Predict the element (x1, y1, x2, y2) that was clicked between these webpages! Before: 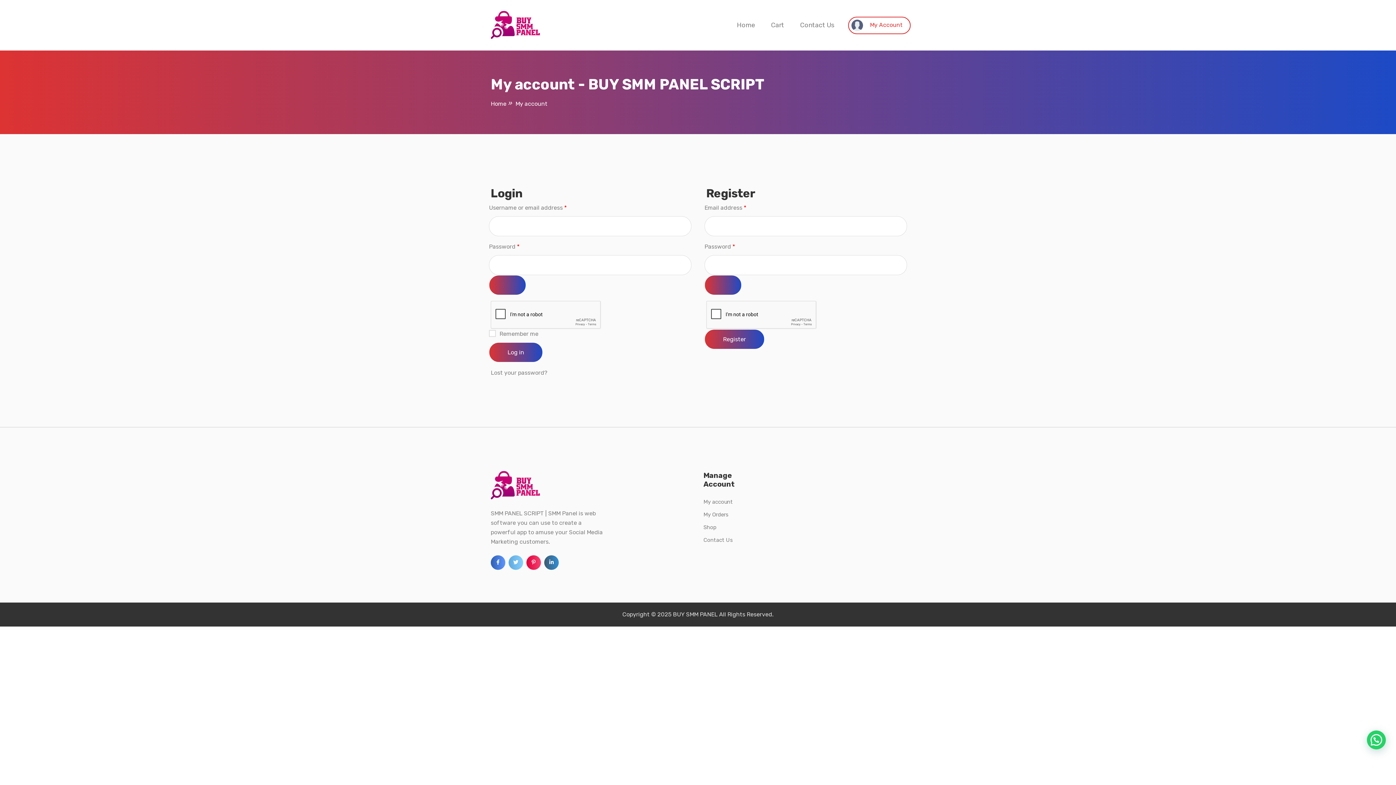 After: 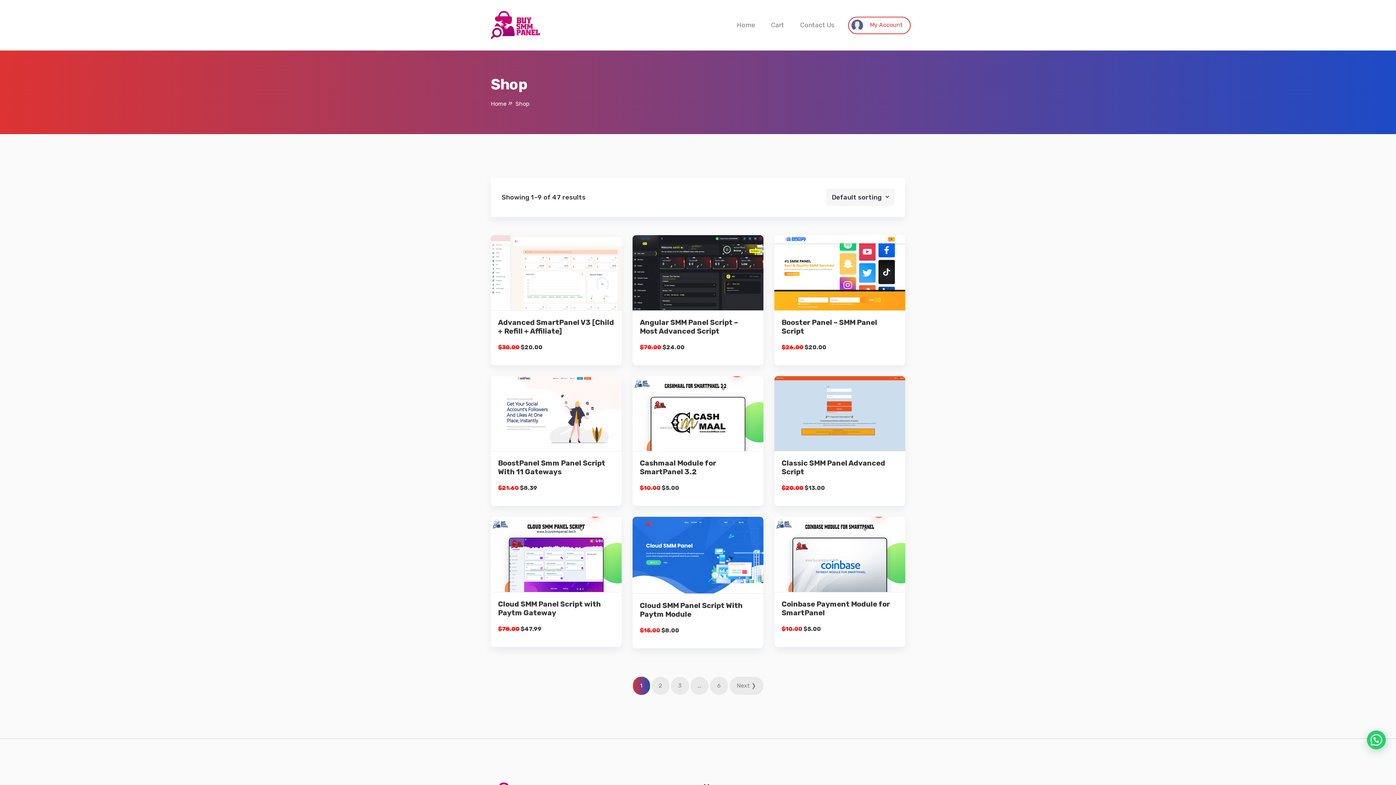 Action: bbox: (703, 524, 716, 531) label: Shop